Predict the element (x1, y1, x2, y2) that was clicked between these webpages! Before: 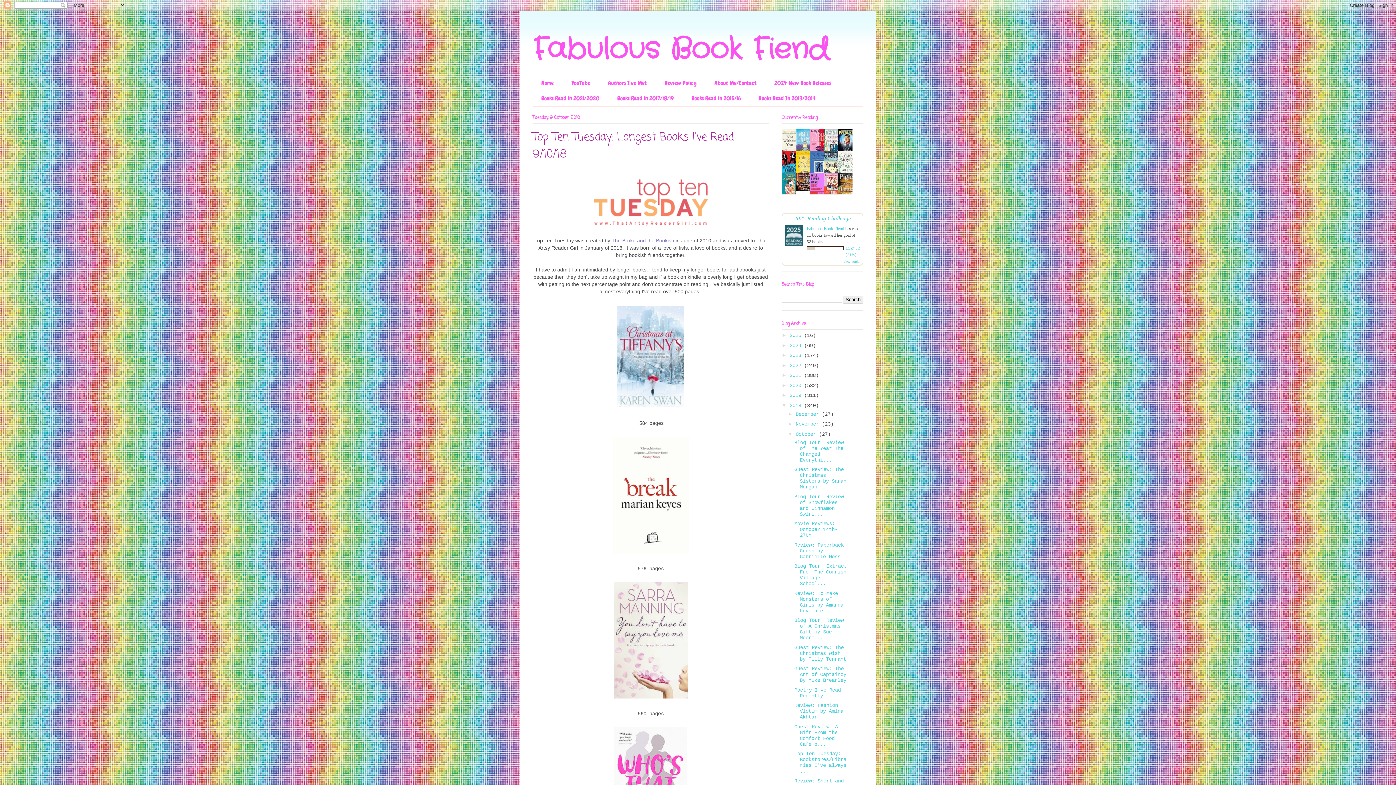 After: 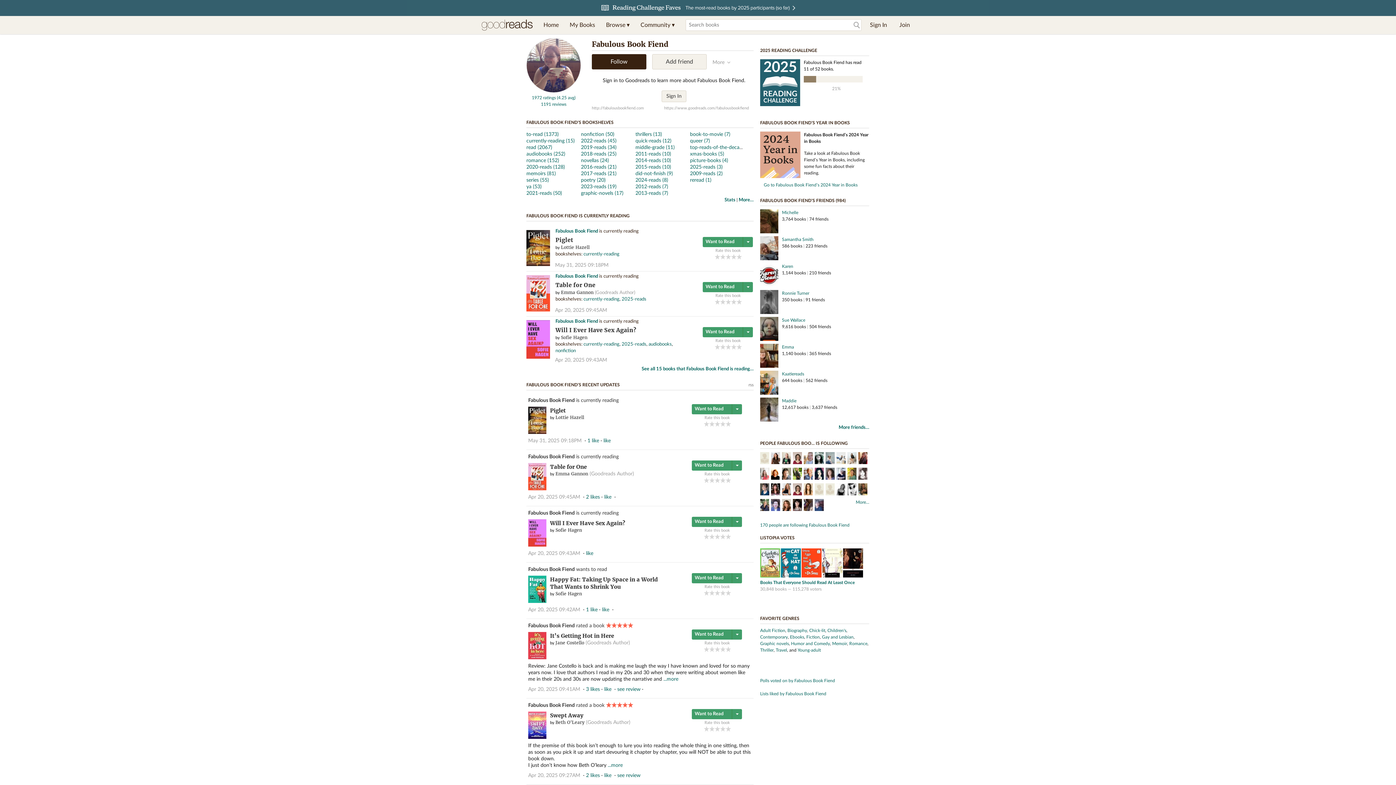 Action: label: Fabulous Book Fiend bbox: (806, 226, 844, 231)